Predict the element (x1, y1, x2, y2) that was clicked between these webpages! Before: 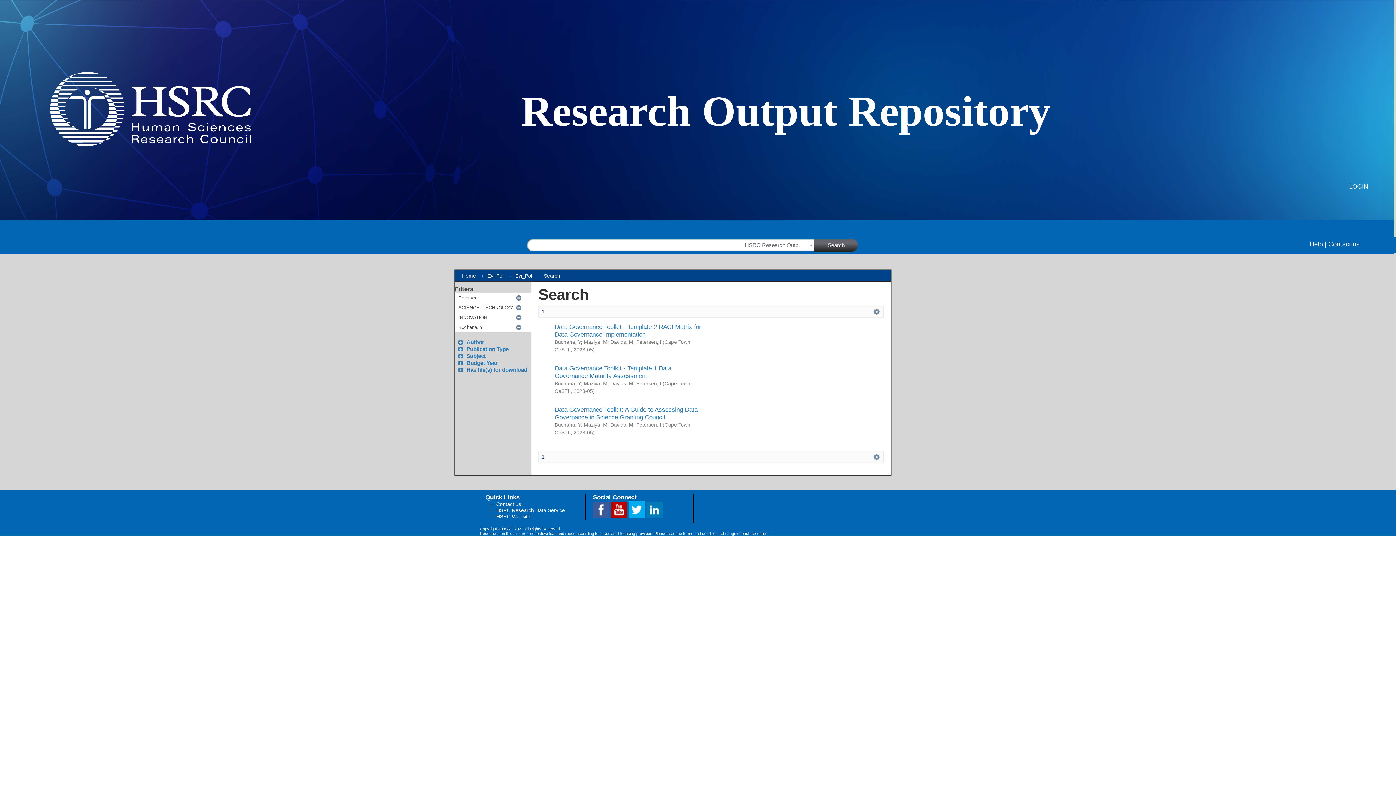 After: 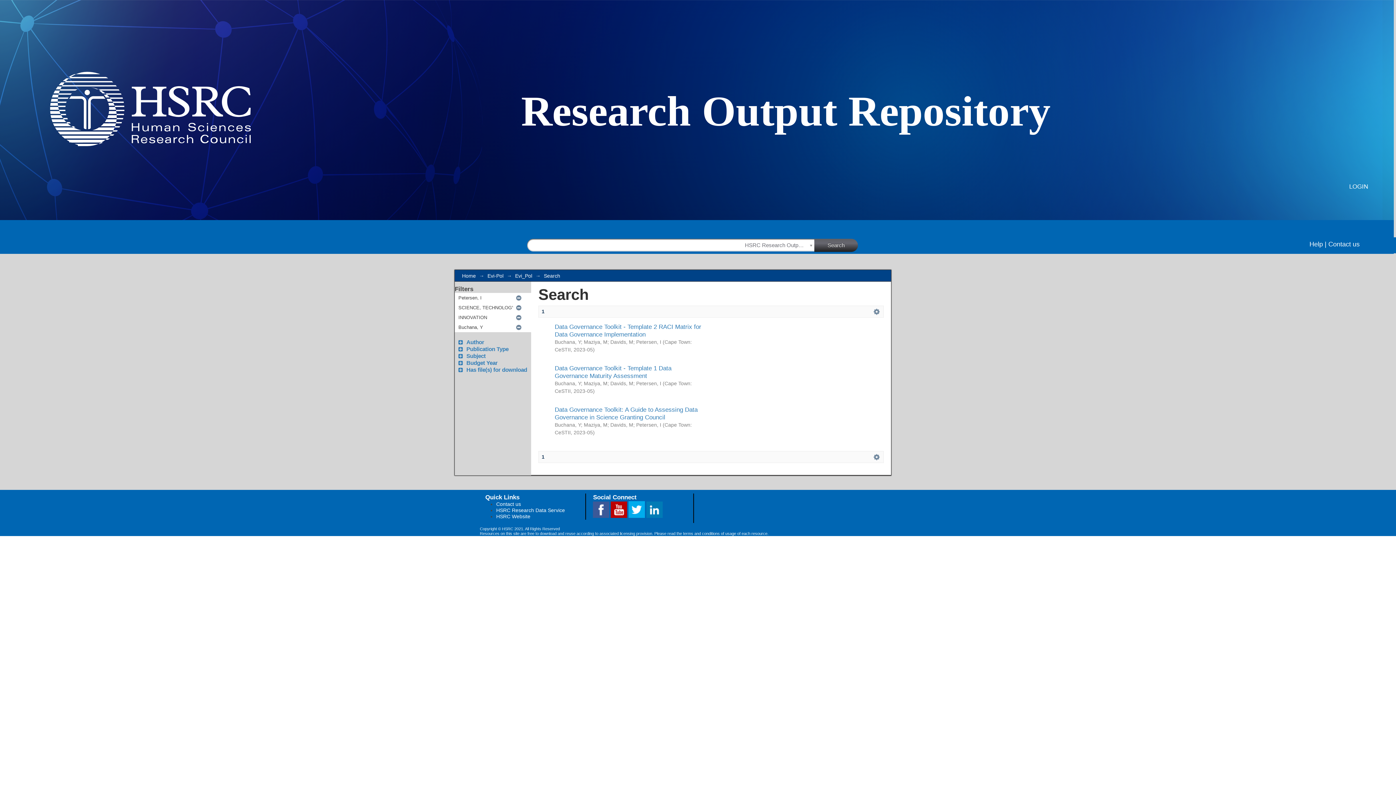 Action: bbox: (541, 308, 544, 314) label: 1